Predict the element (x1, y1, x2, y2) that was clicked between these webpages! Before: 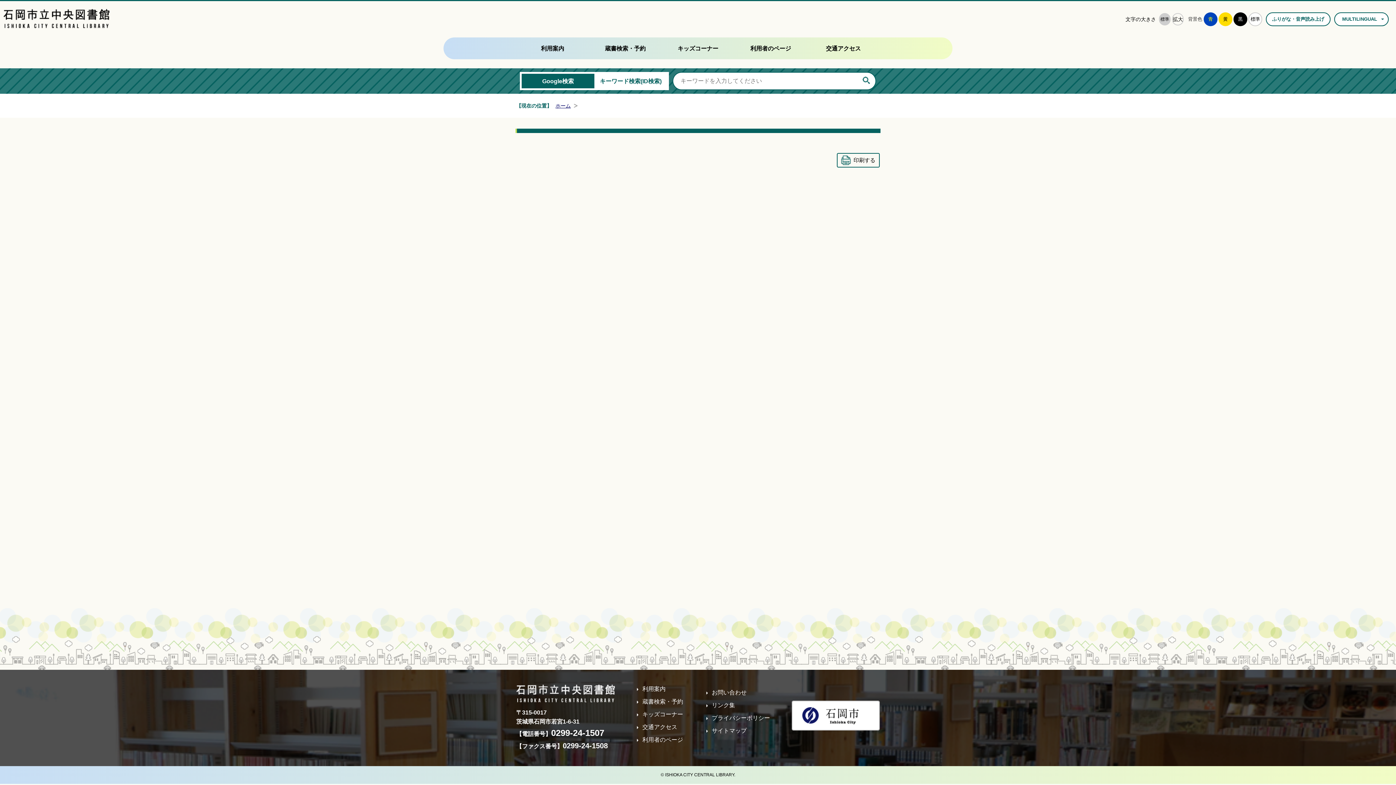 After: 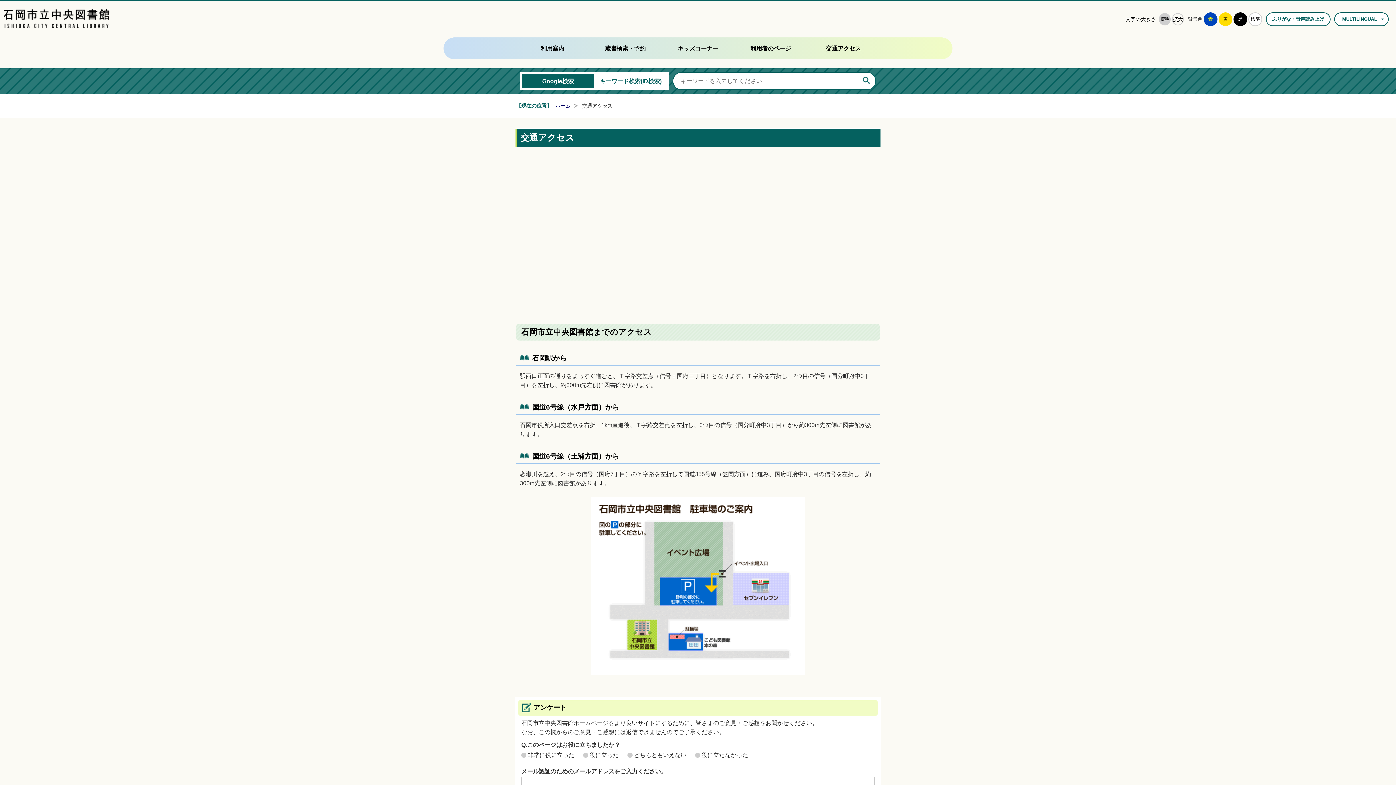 Action: label: 交通アクセス bbox: (807, 37, 880, 59)